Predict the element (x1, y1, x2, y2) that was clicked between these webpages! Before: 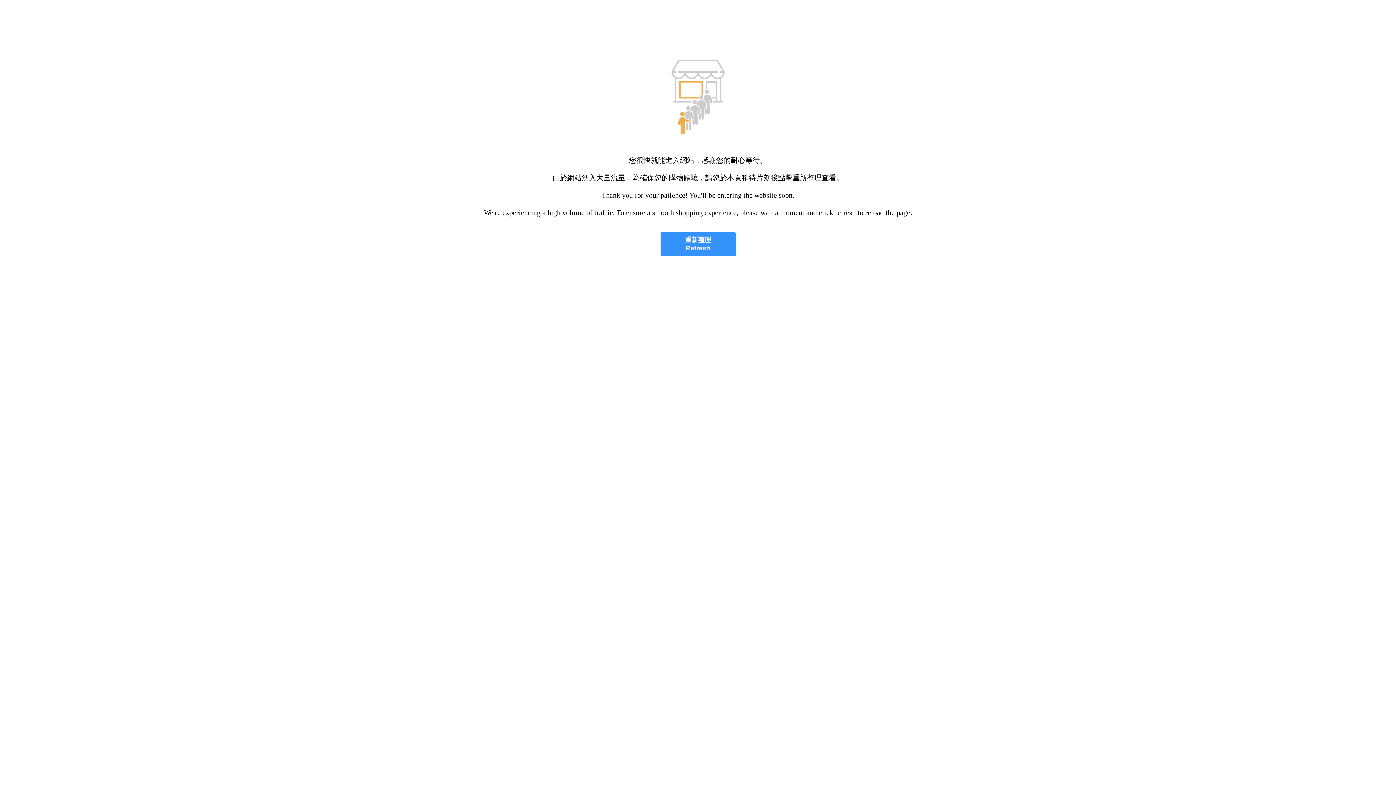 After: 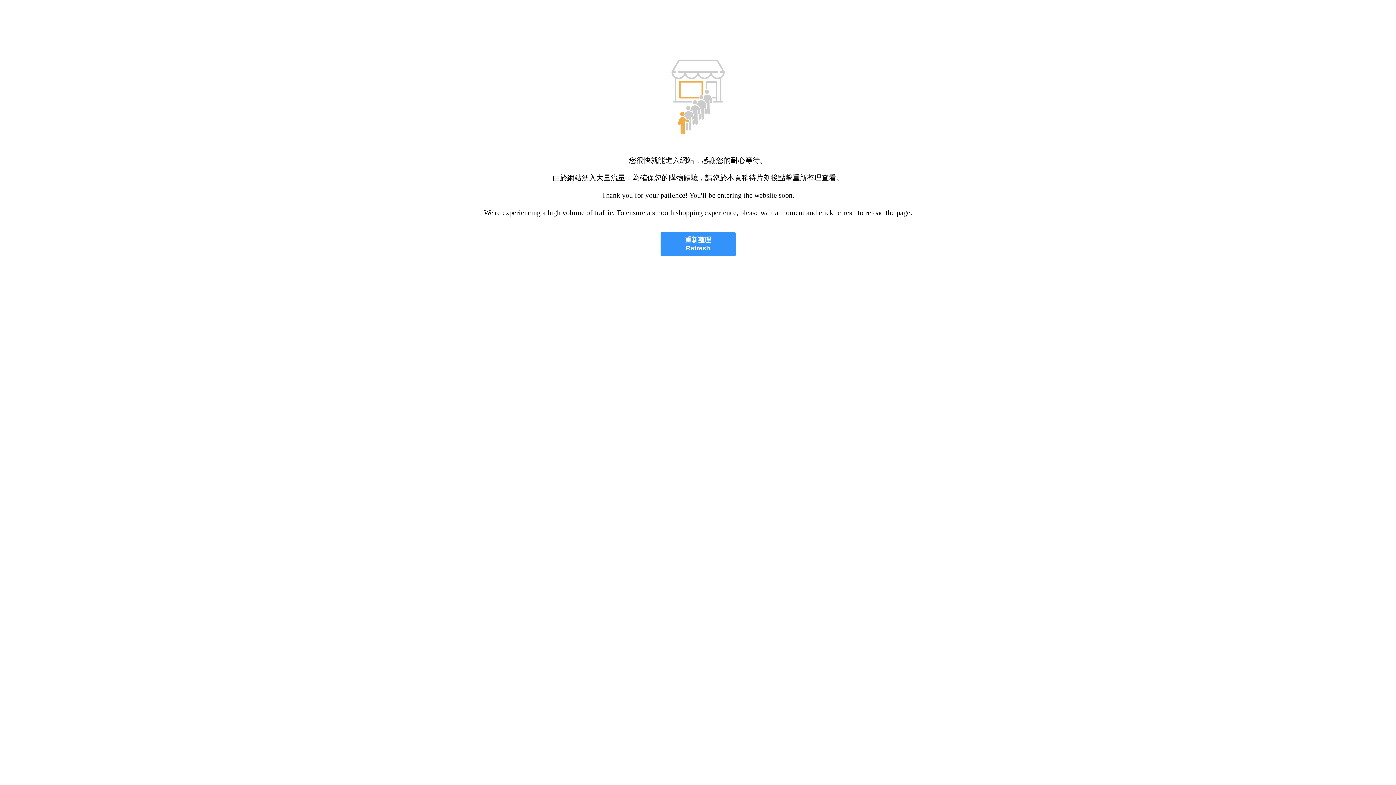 Action: label: 重新整理
Refresh bbox: (660, 232, 735, 256)